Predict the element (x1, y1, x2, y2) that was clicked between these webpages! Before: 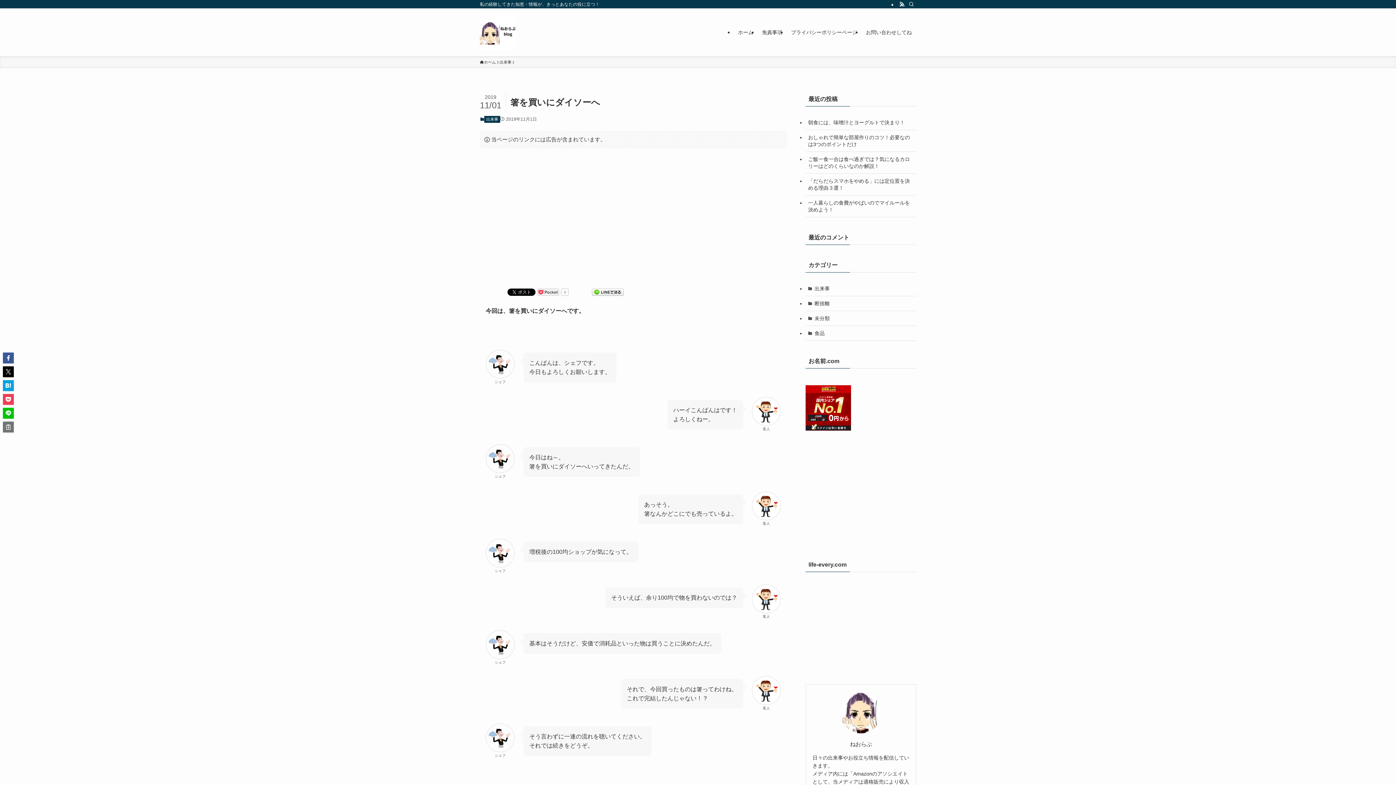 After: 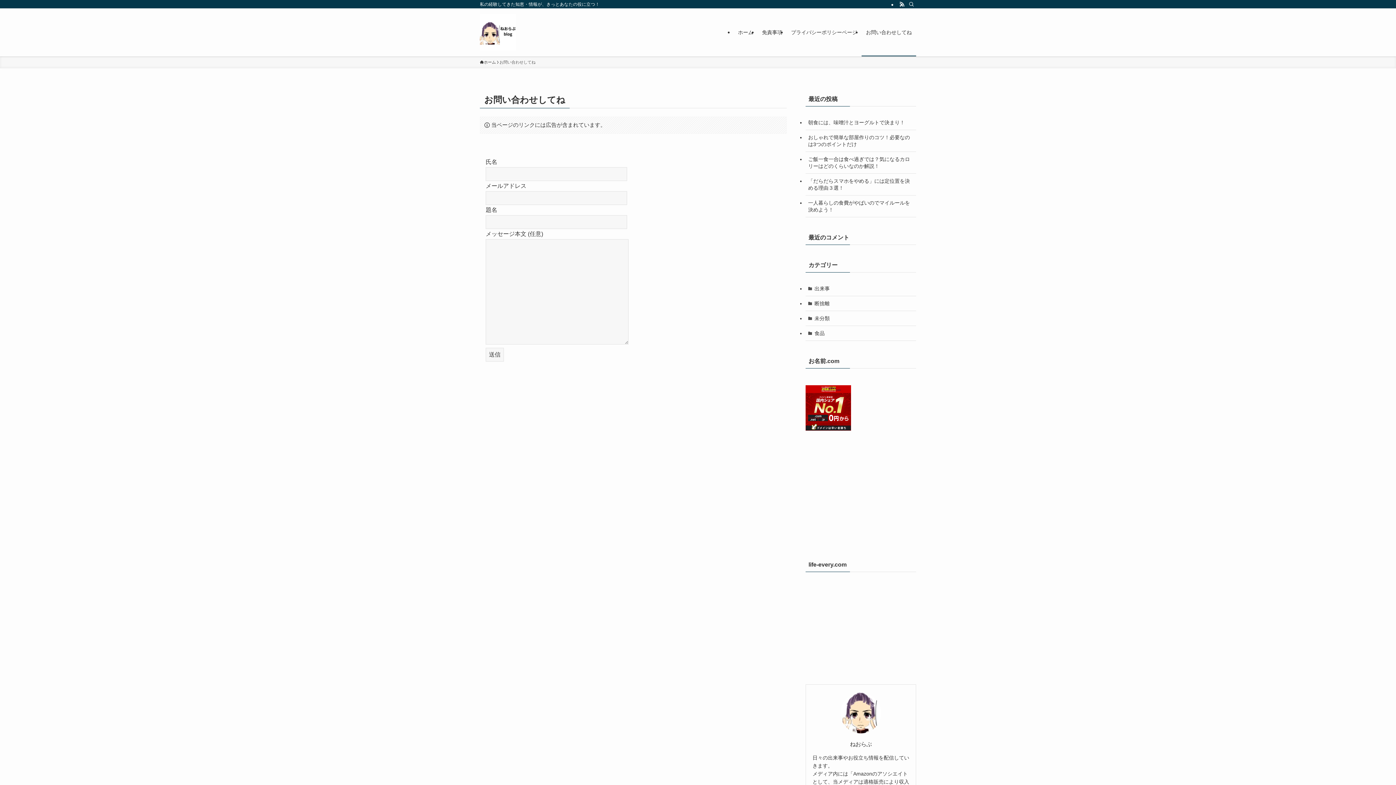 Action: bbox: (861, 8, 916, 56) label: お問い合わせしてね